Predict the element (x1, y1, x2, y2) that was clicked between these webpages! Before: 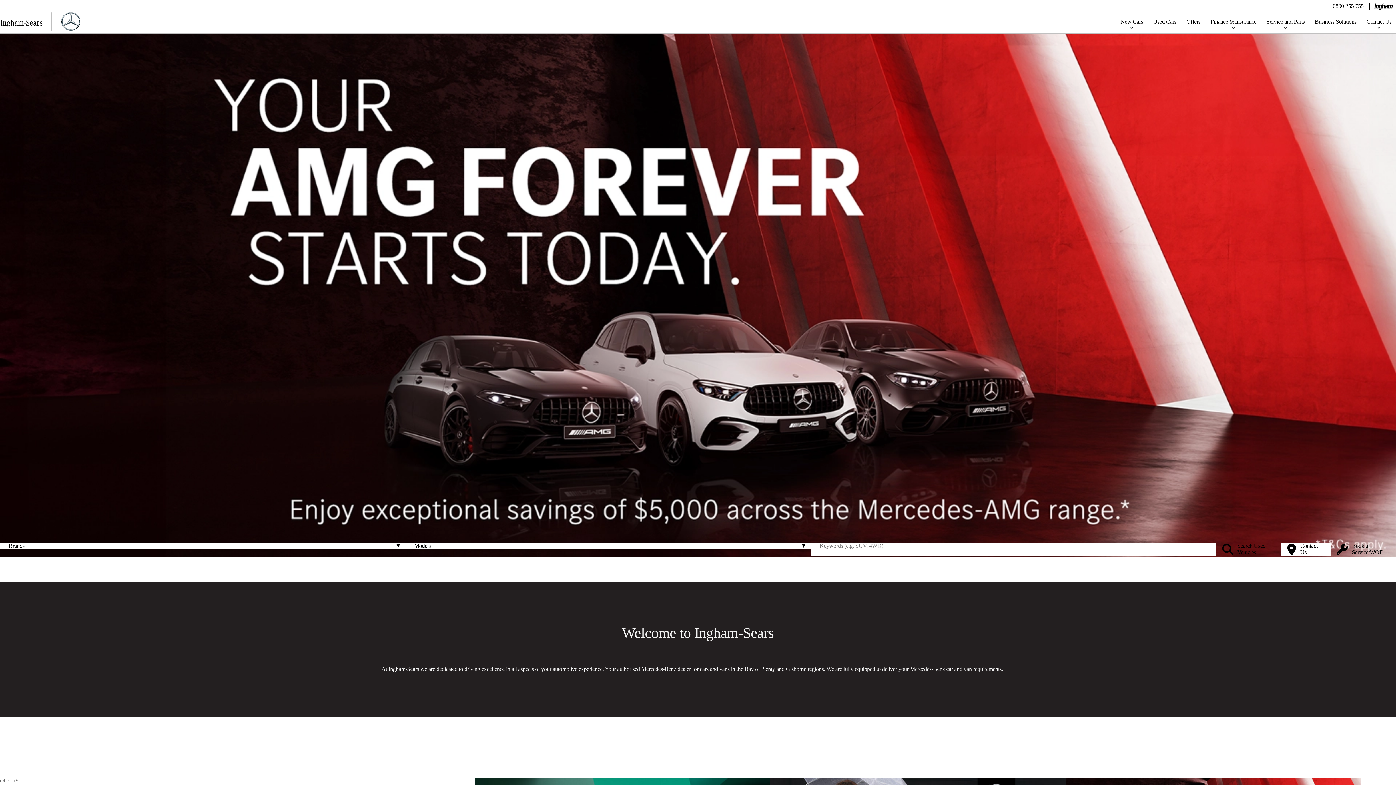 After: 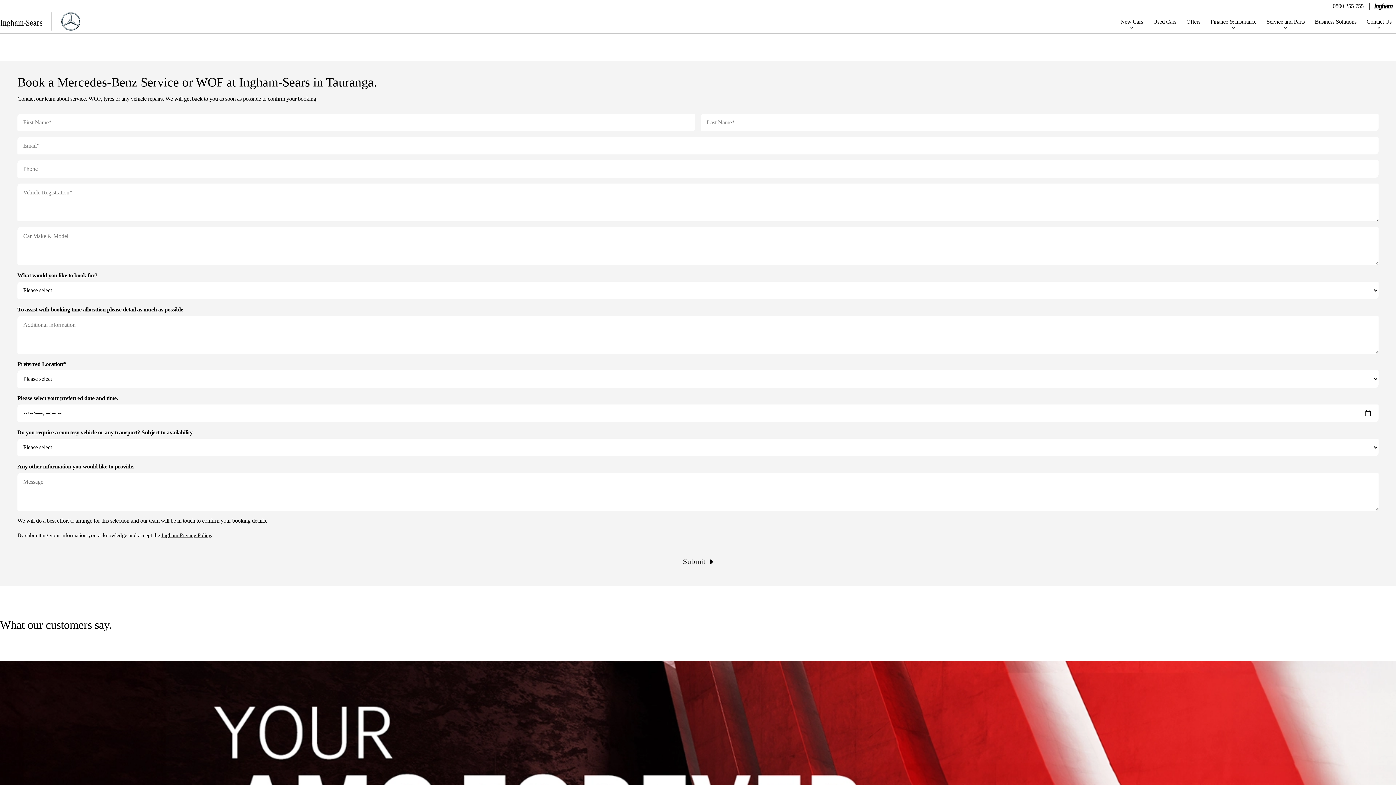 Action: label: Book a
Service/WOF bbox: (1331, 543, 1396, 556)